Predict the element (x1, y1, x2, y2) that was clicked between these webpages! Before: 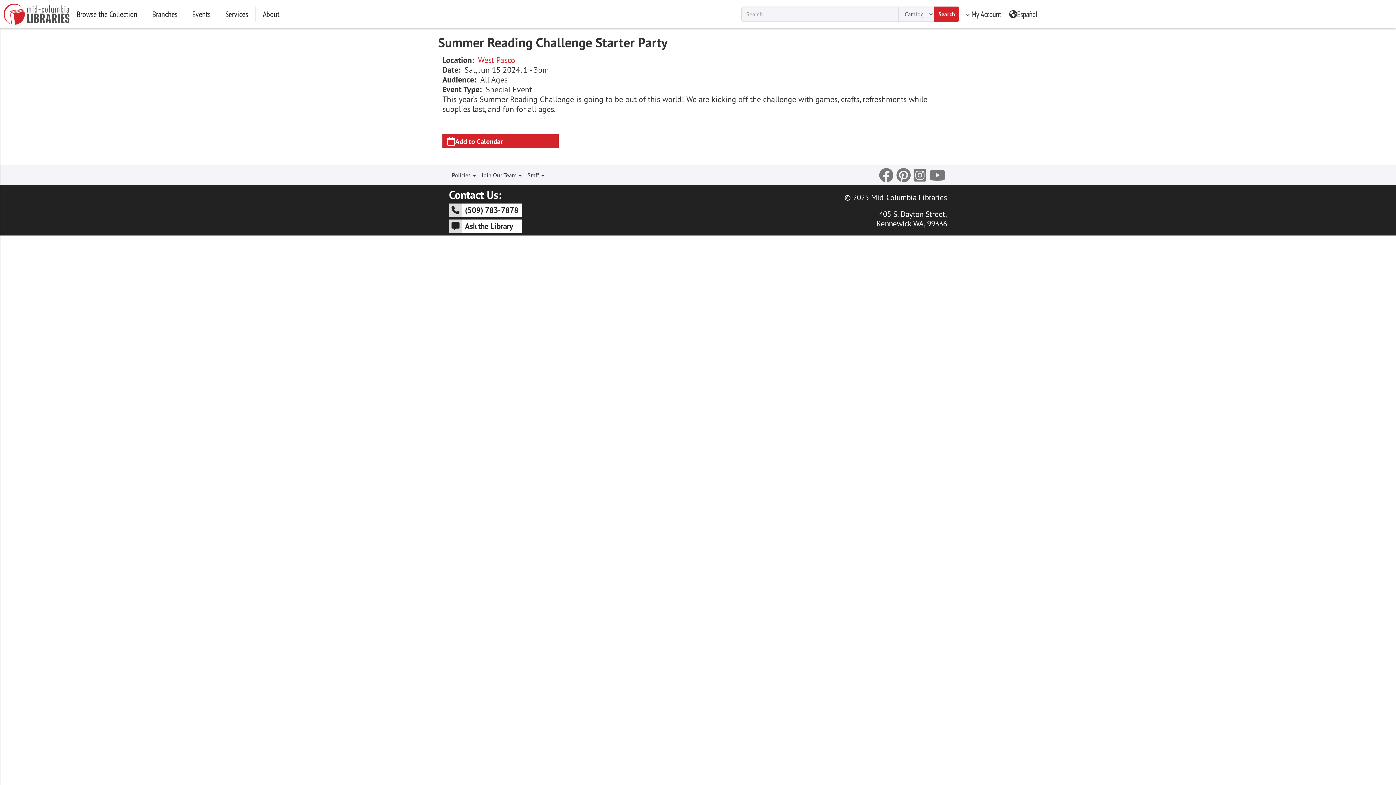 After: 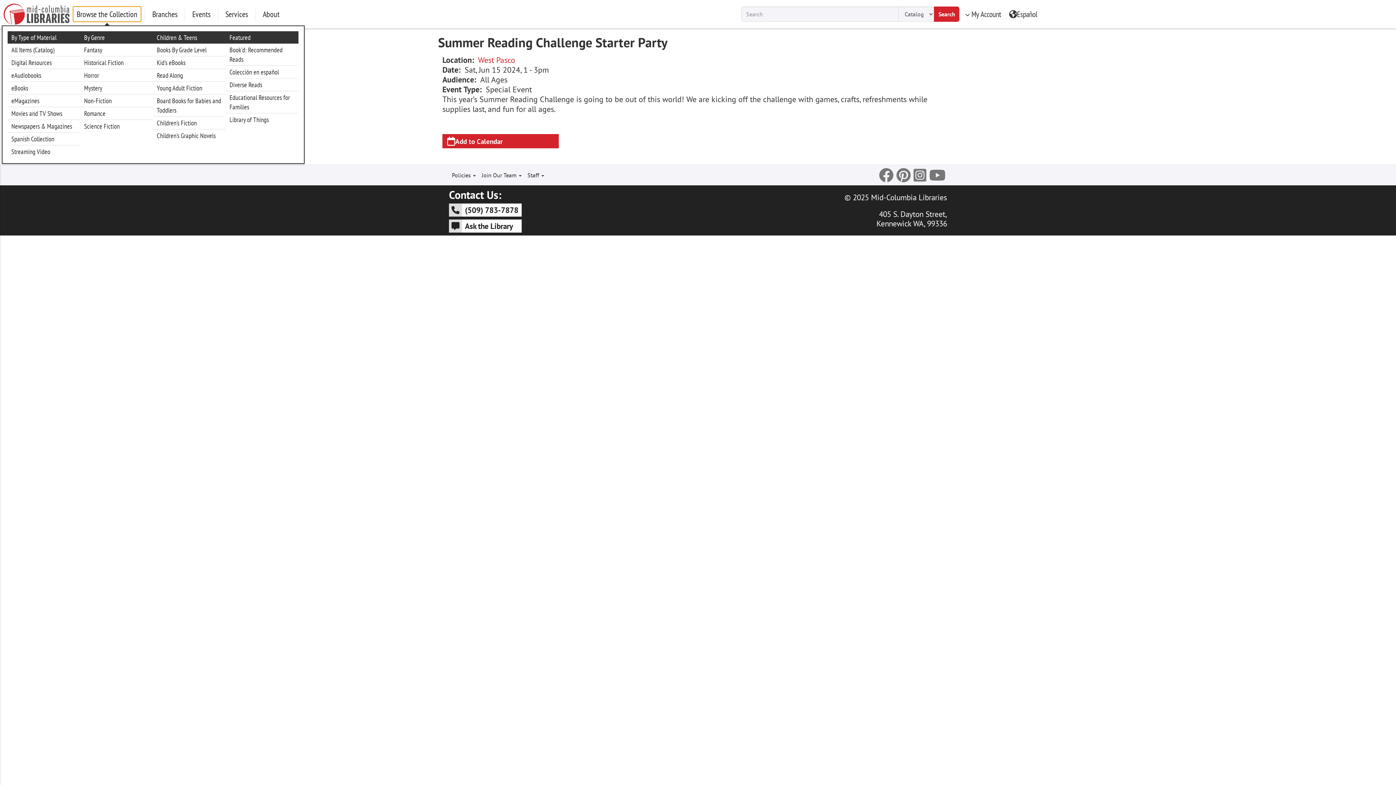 Action: label: Browse the Collection bbox: (73, 6, 141, 21)